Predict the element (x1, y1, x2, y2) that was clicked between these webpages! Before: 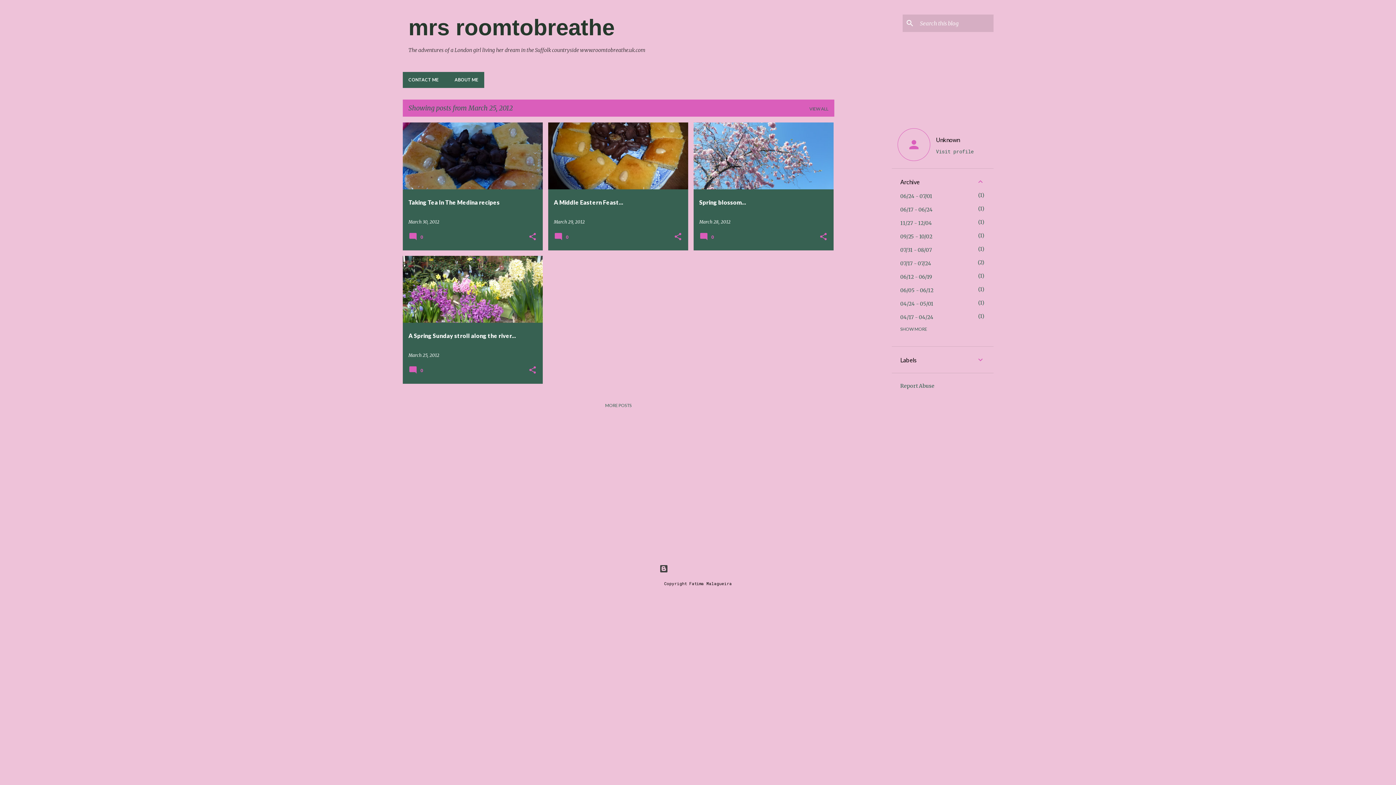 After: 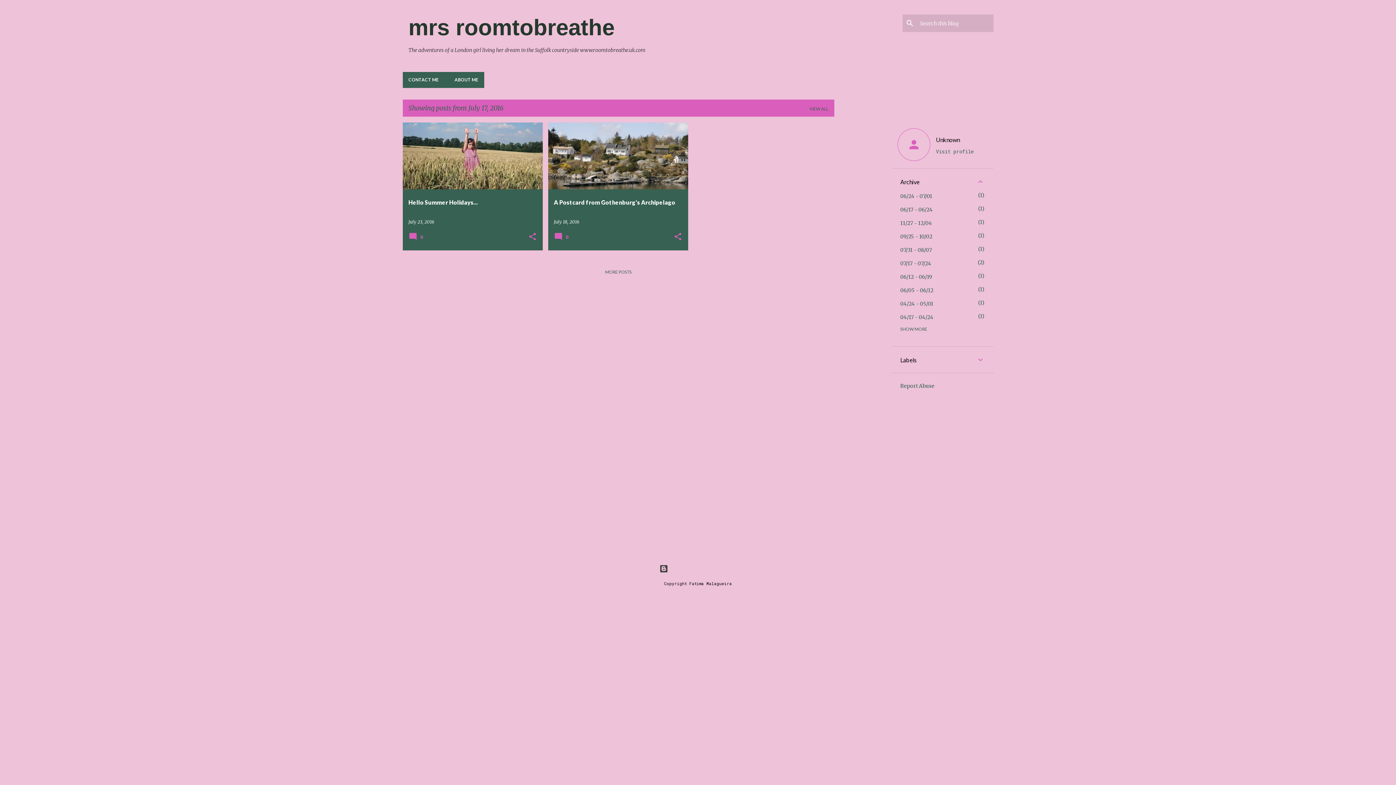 Action: bbox: (900, 260, 931, 266) label: 07/17 - 07/24
2